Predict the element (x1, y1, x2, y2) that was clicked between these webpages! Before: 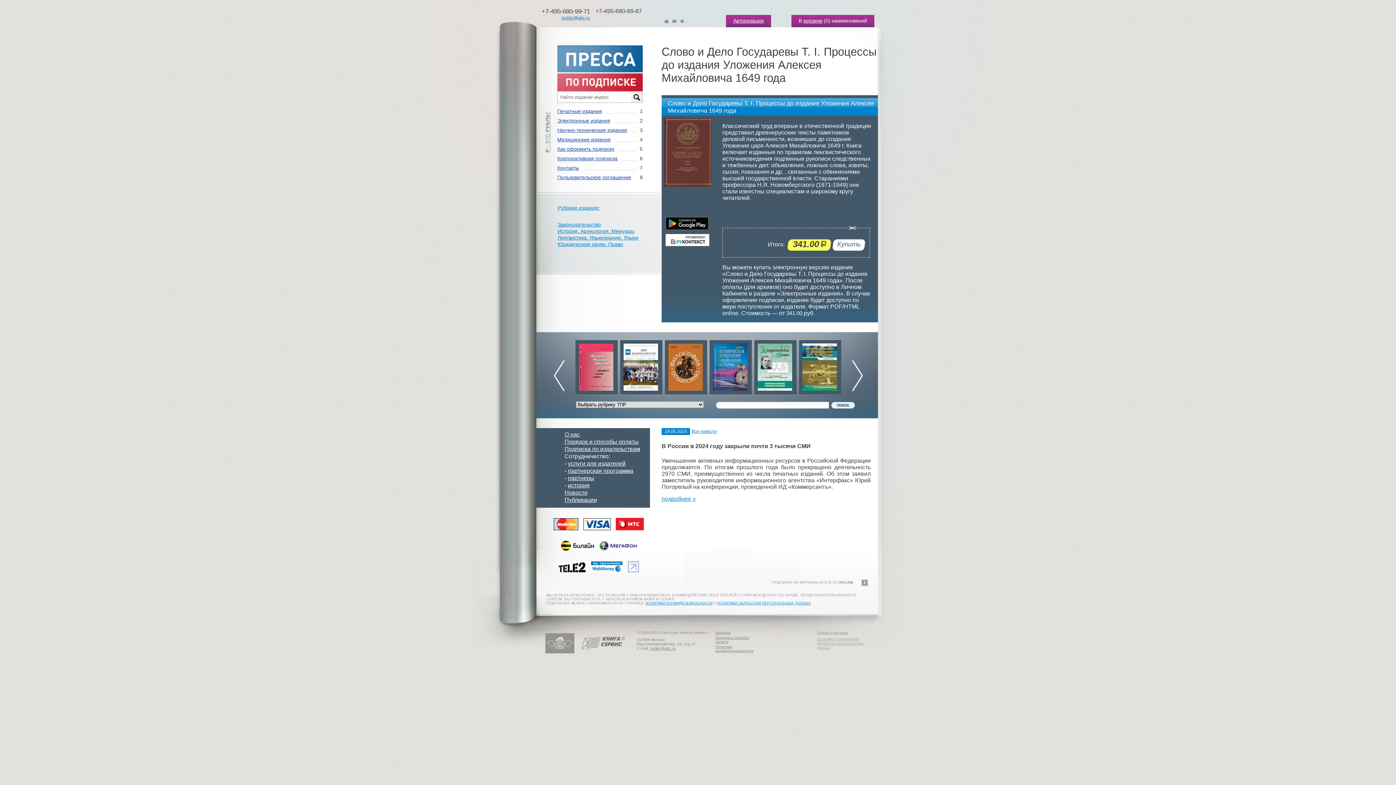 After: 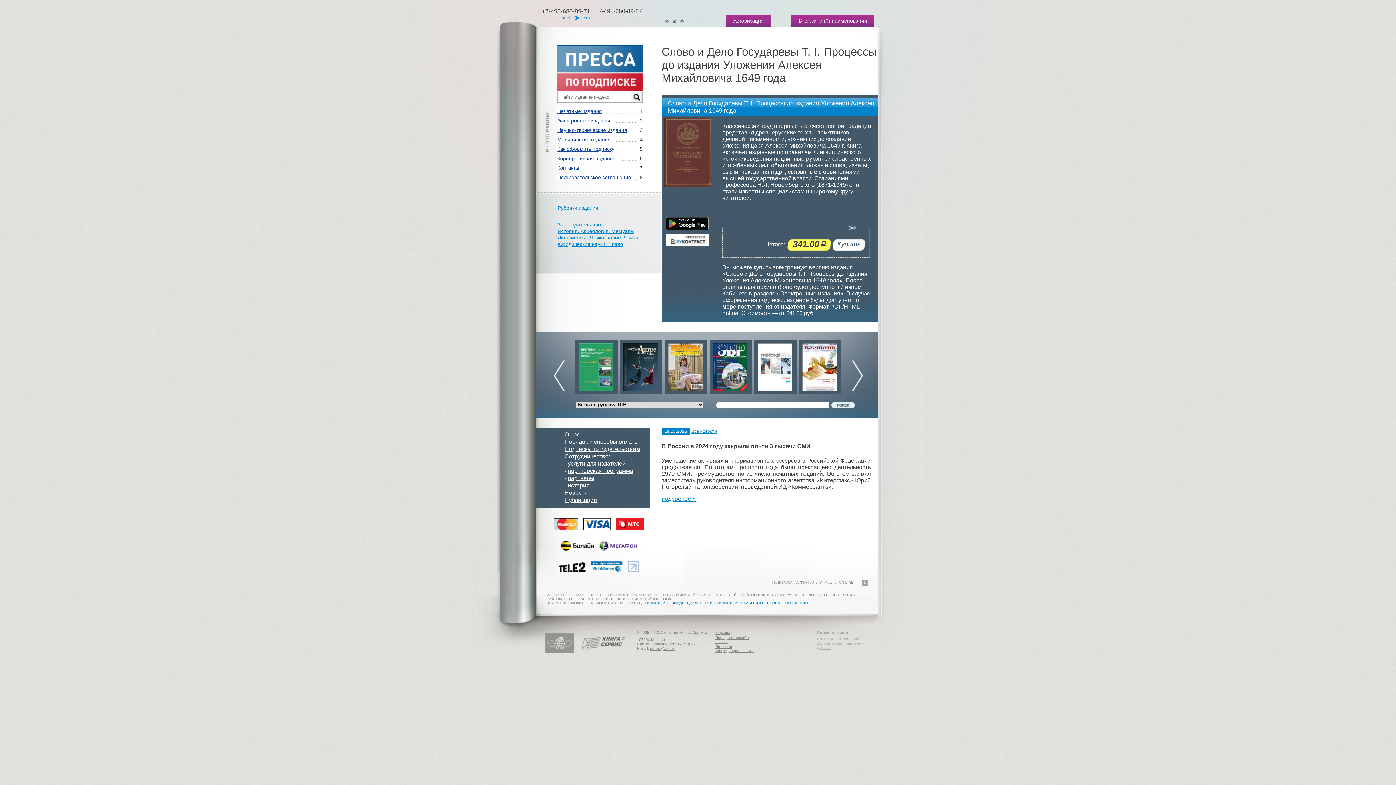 Action: bbox: (817, 630, 848, 635) label: Поиск плагиата